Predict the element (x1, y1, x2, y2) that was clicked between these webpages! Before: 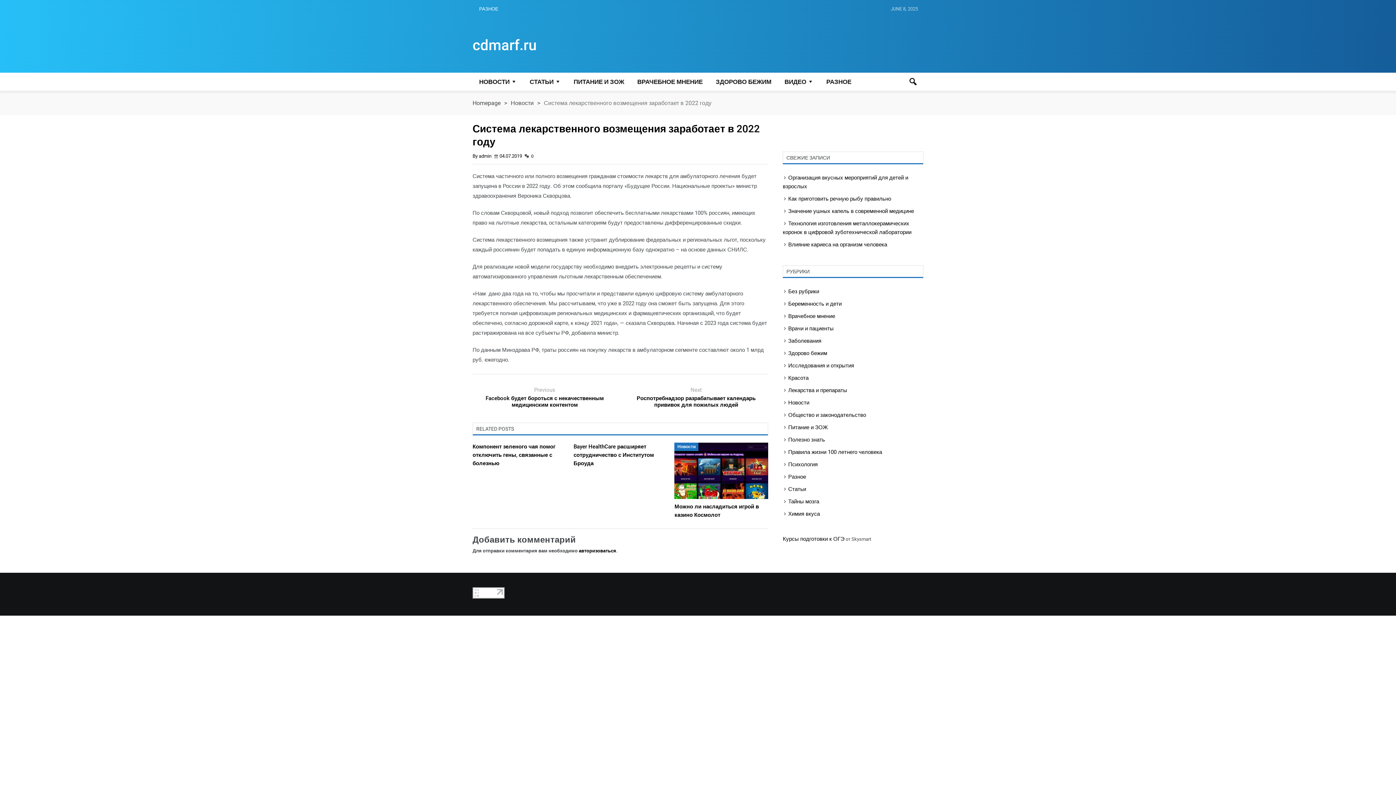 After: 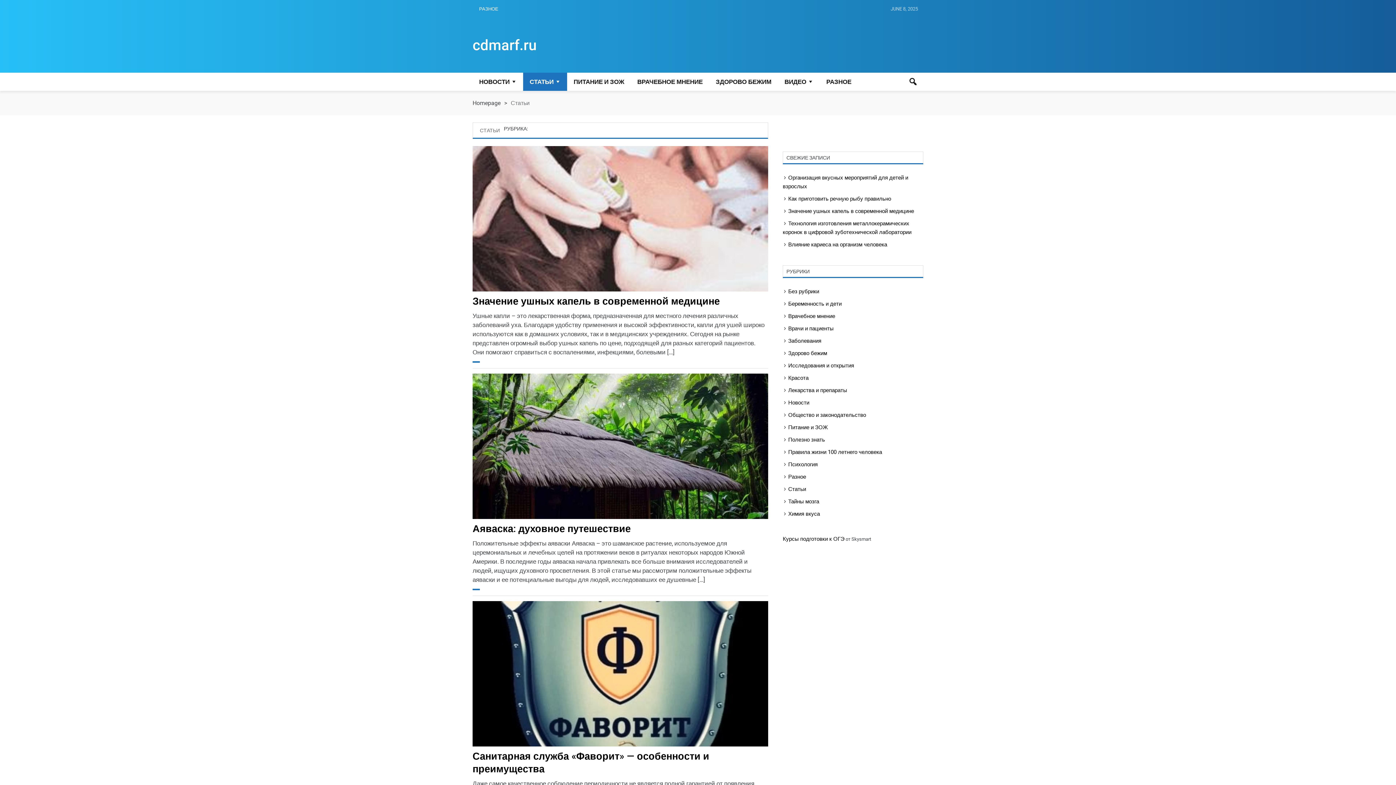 Action: label: Статьи bbox: (788, 486, 806, 492)